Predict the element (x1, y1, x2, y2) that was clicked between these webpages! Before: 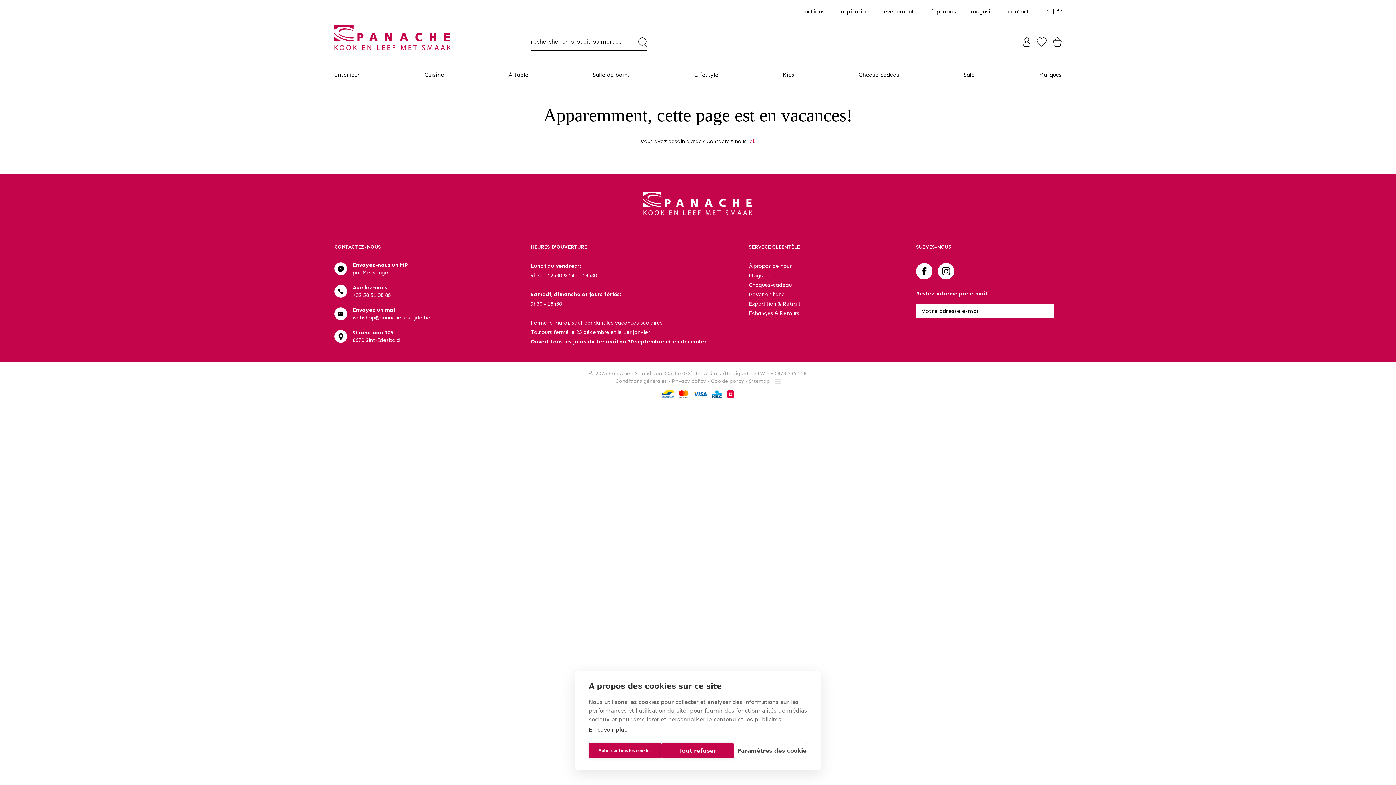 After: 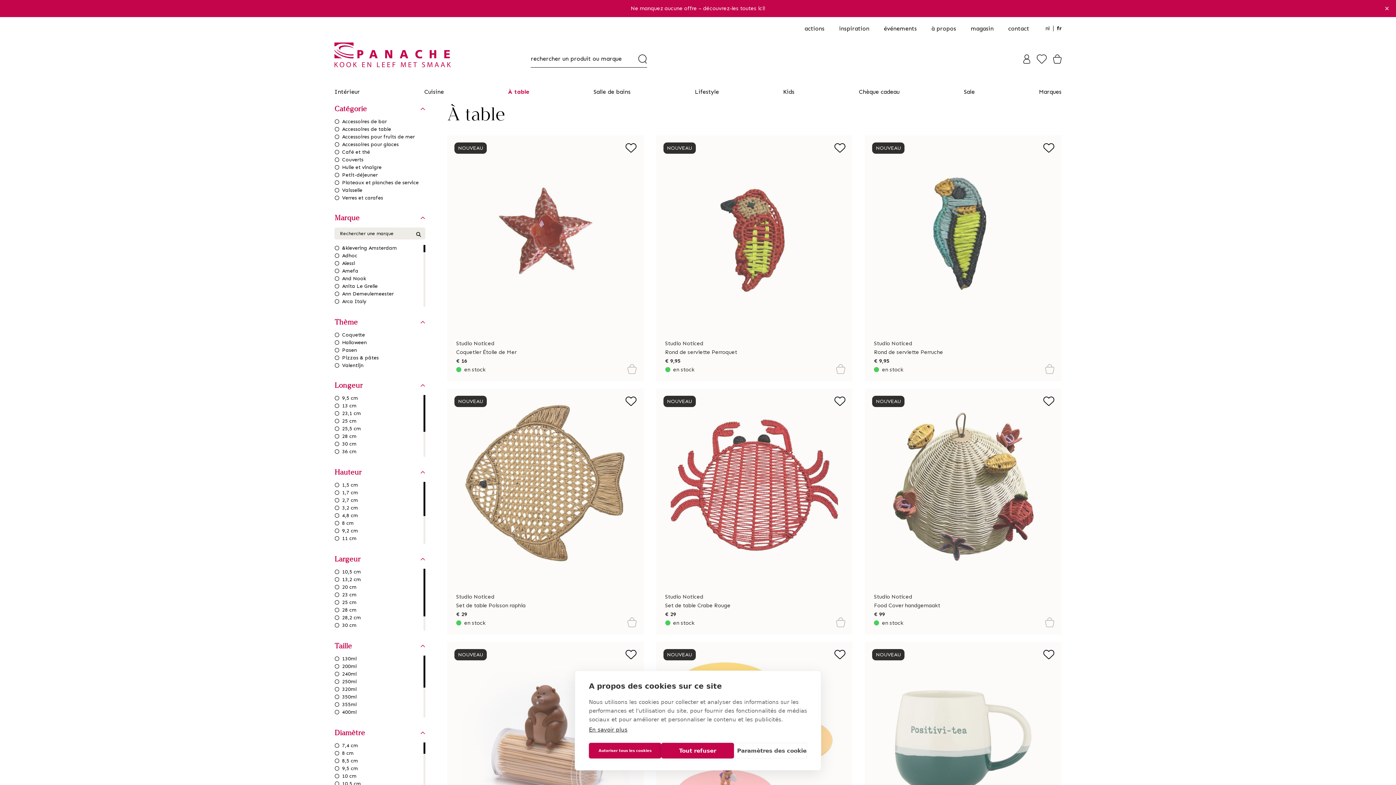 Action: label: À table bbox: (508, 72, 528, 87)